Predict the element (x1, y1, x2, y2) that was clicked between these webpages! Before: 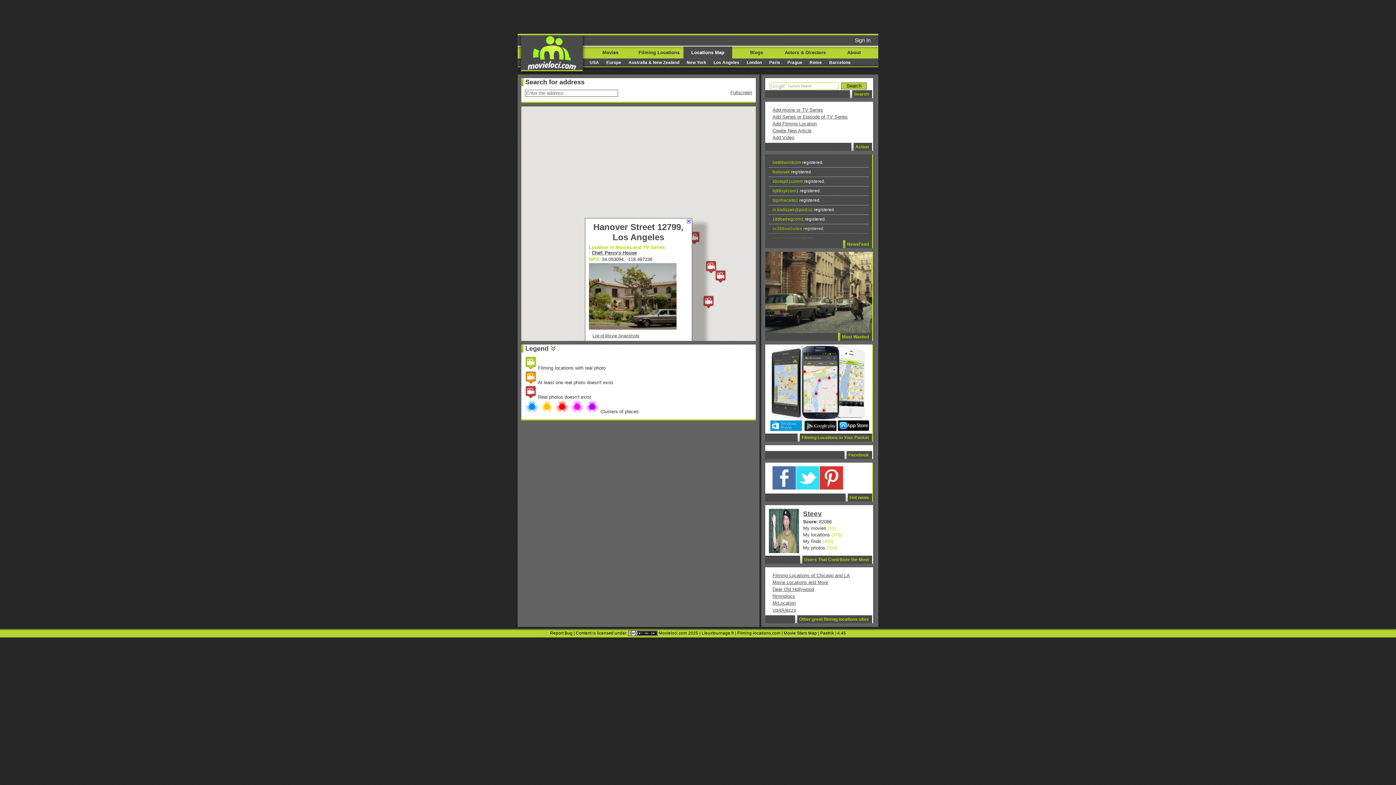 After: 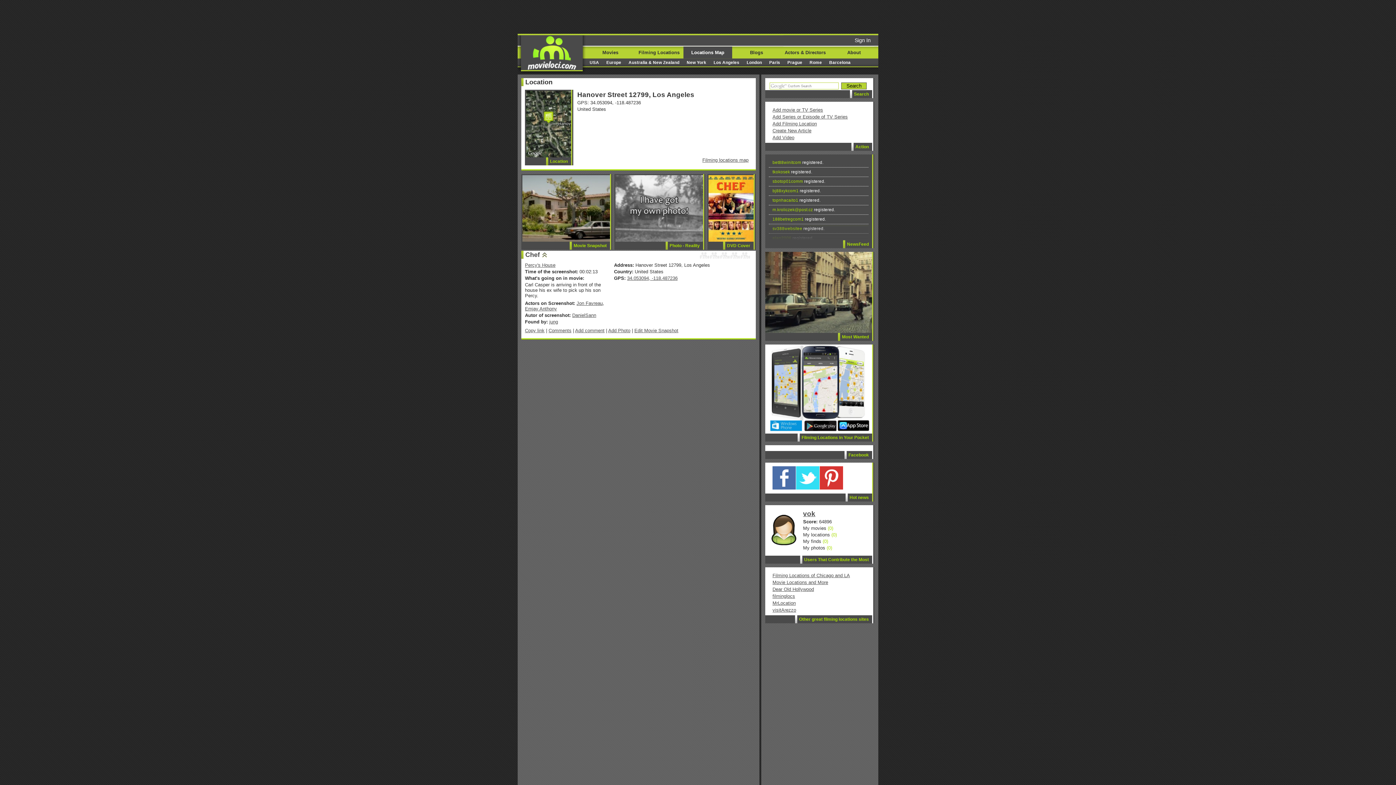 Action: bbox: (592, 326, 639, 331) label: List of Movie Snapshots